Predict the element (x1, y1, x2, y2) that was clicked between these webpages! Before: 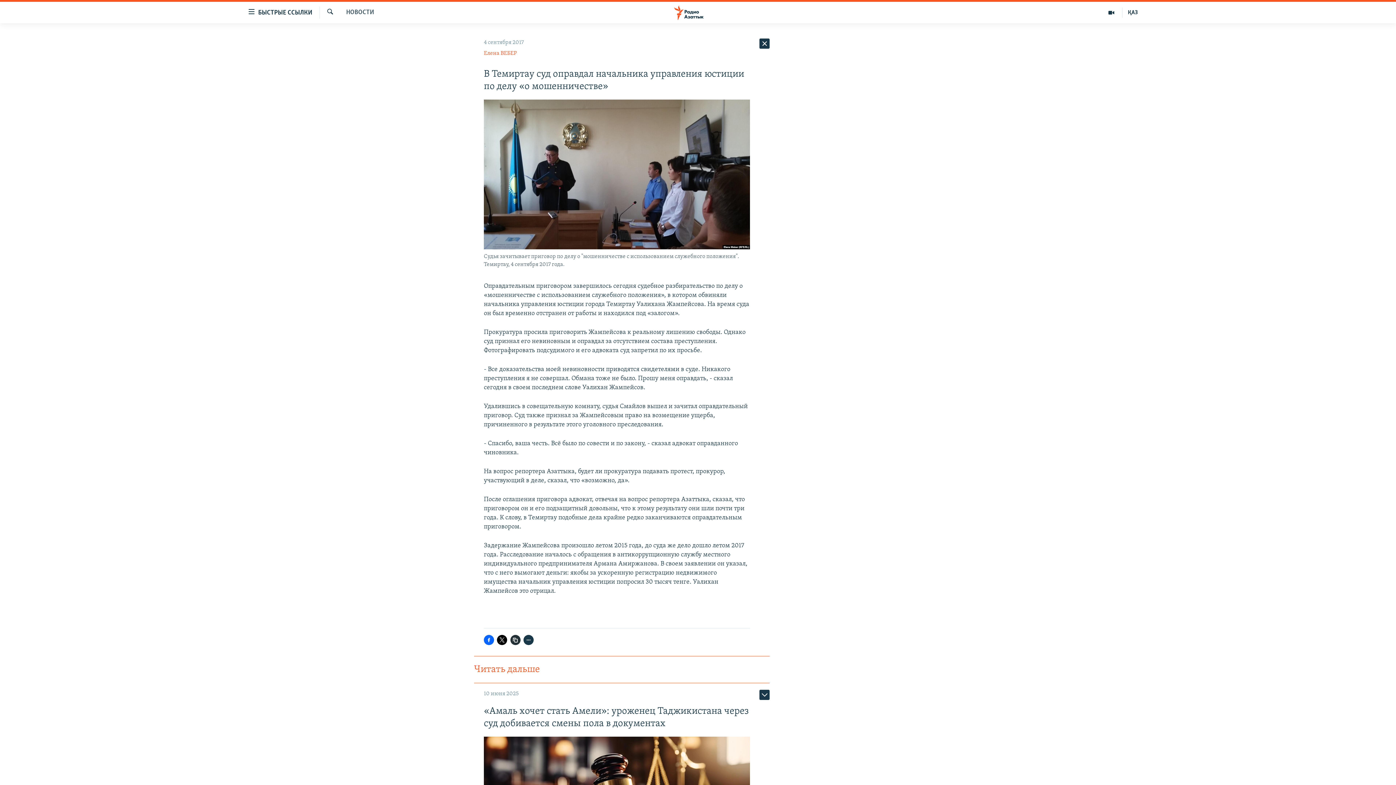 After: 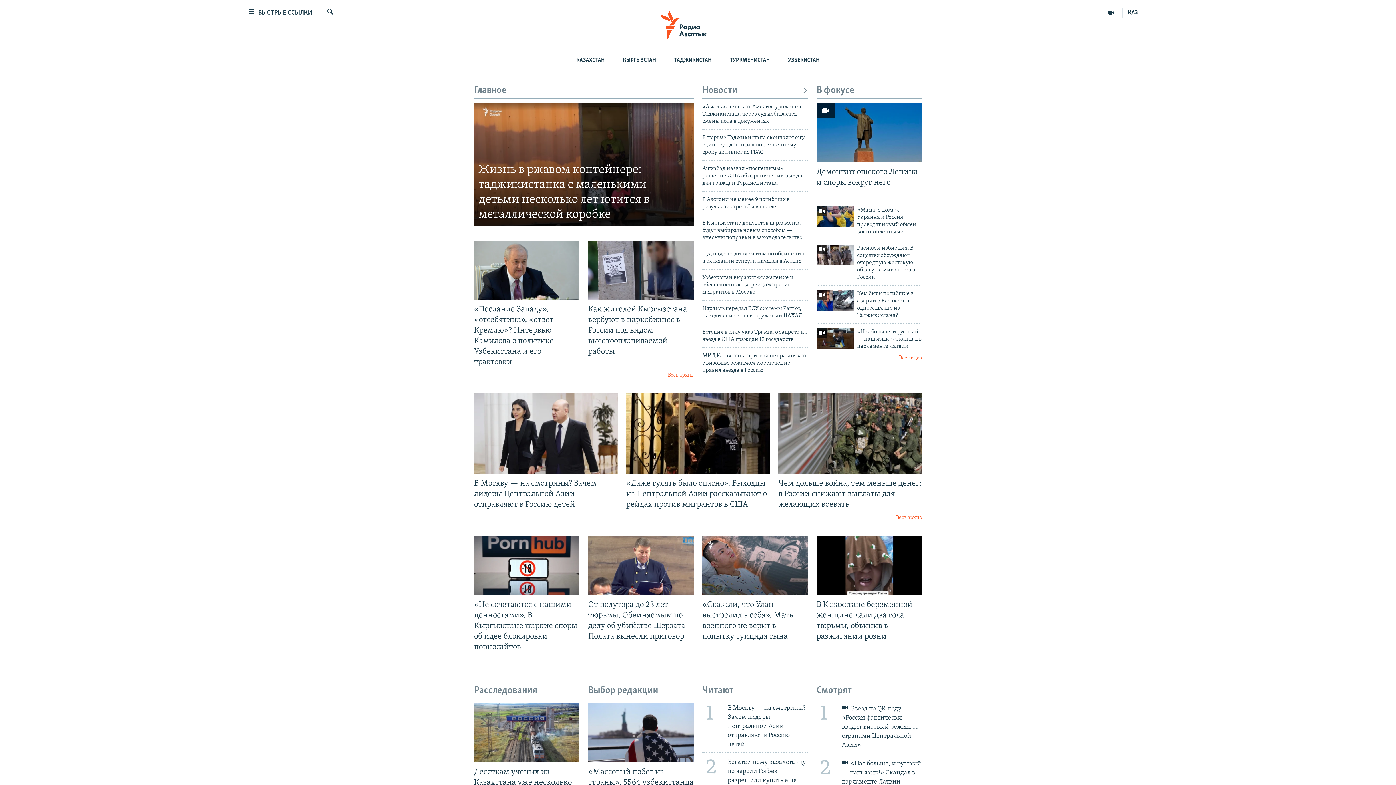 Action: bbox: (661, 5, 734, 19)